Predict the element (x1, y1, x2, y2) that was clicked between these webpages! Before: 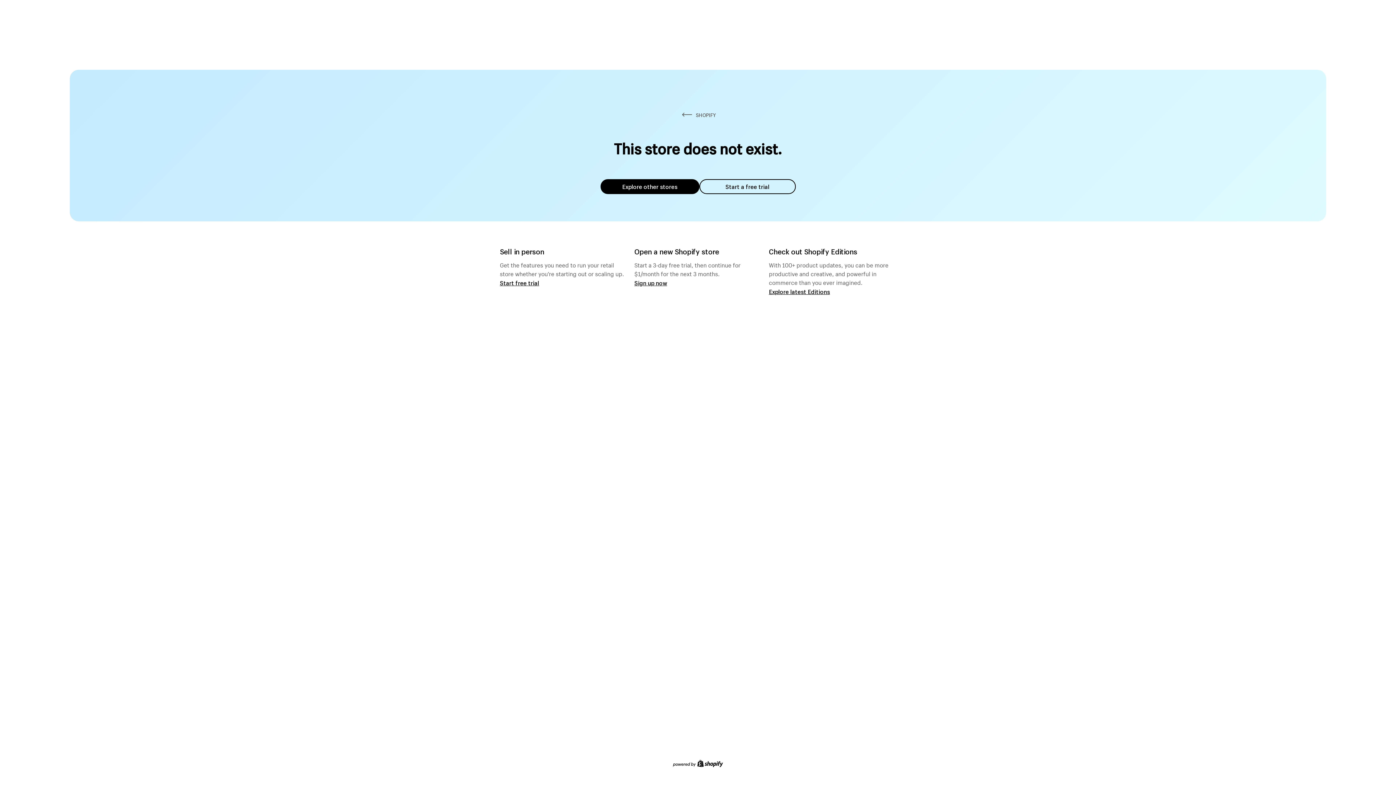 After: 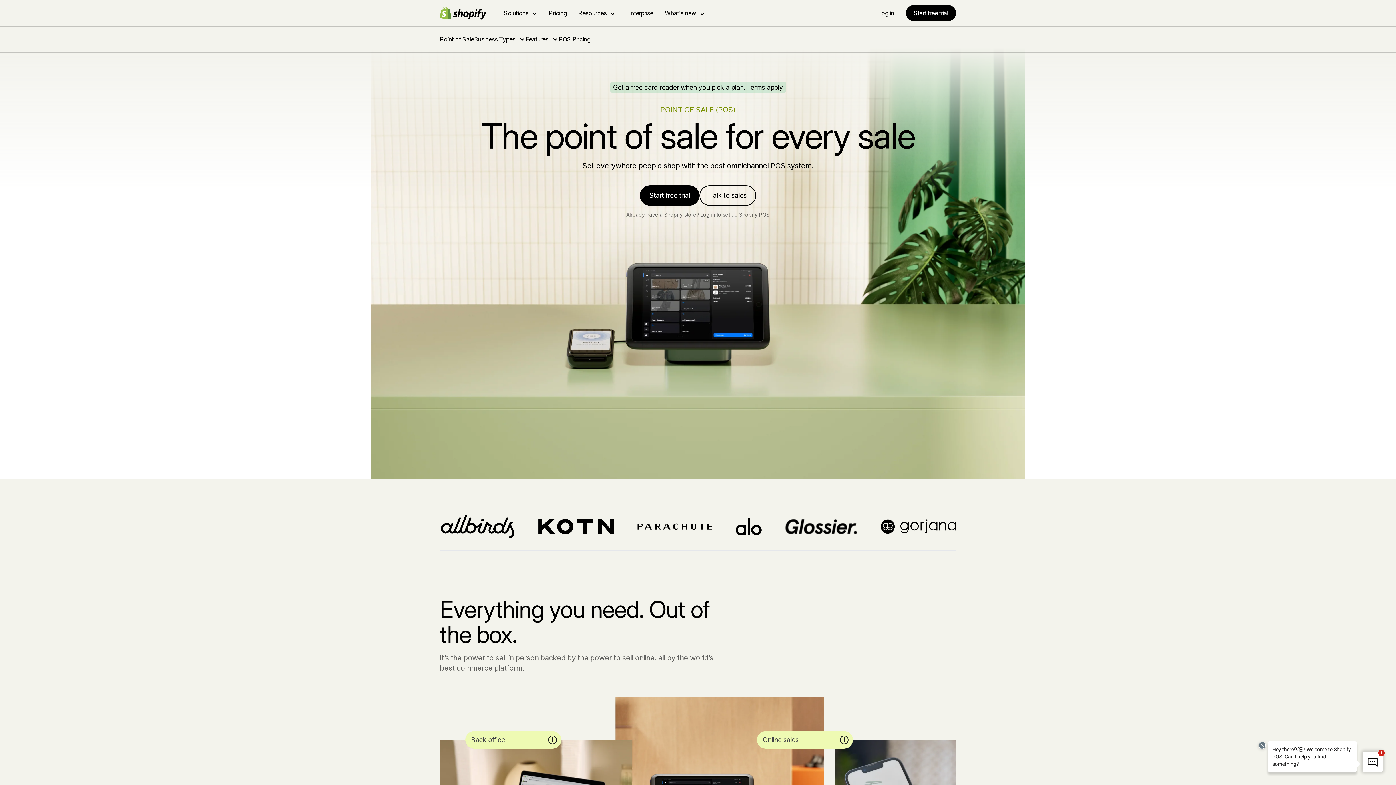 Action: bbox: (500, 279, 539, 286) label: Start free trial